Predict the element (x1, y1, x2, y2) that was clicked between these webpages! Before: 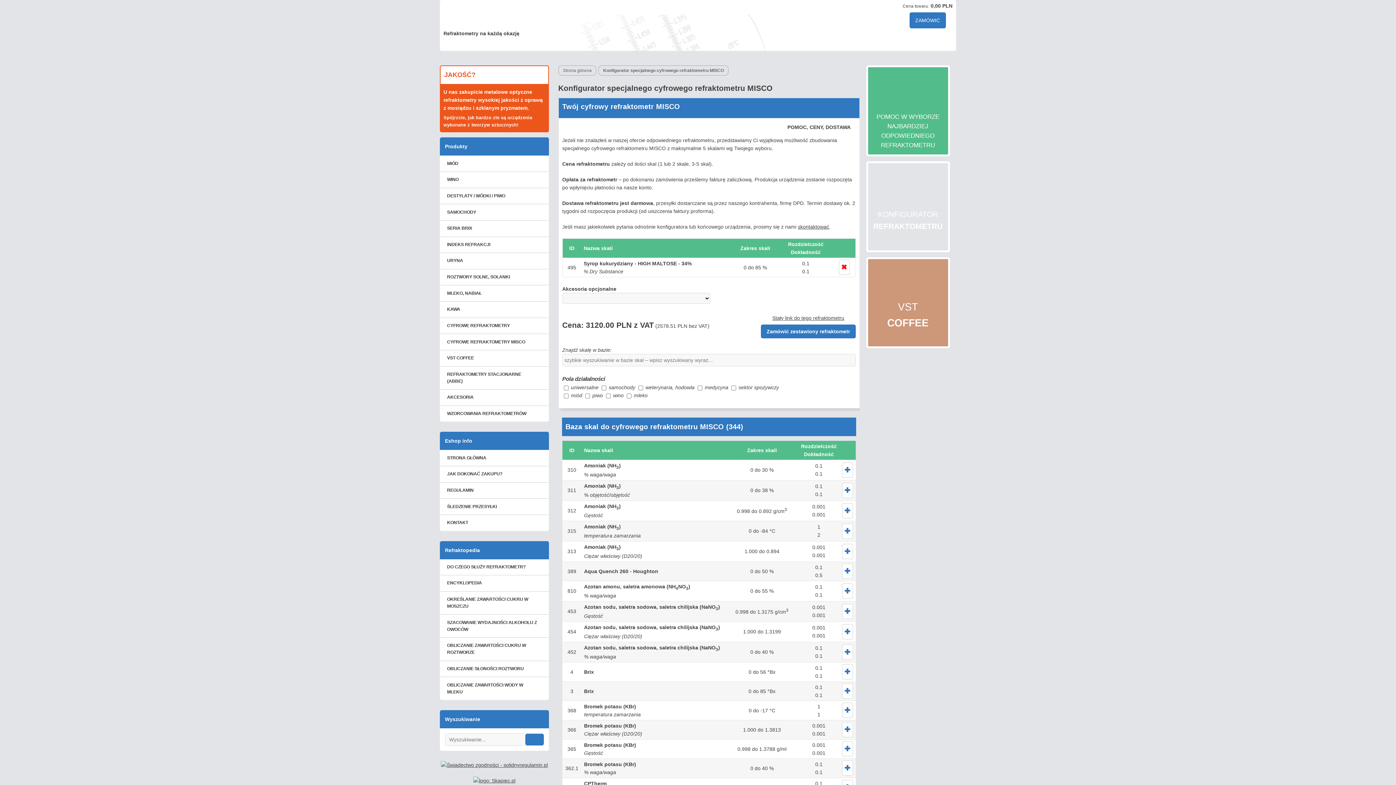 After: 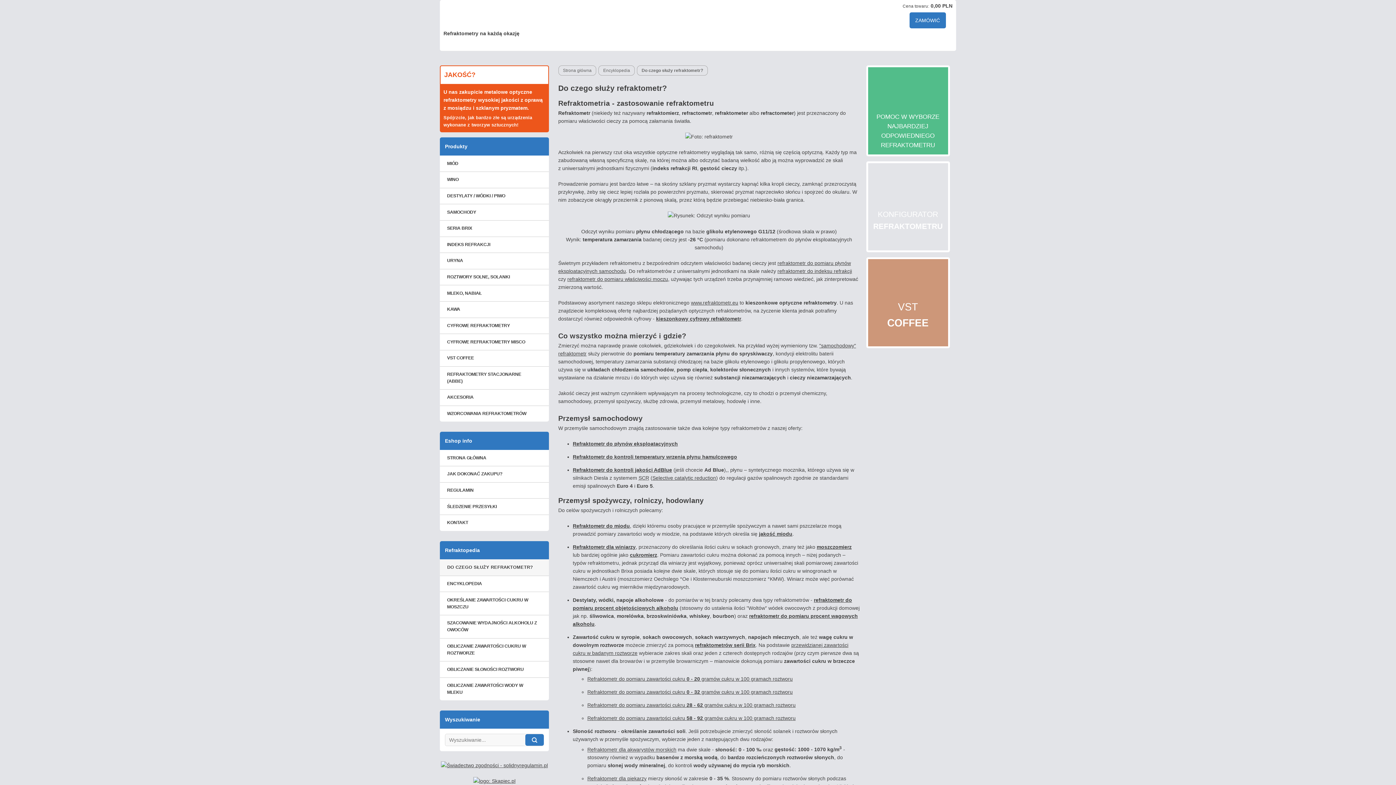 Action: label: DO CZEGO SŁUŻY REFRAKTOMETR? bbox: (440, 559, 549, 575)